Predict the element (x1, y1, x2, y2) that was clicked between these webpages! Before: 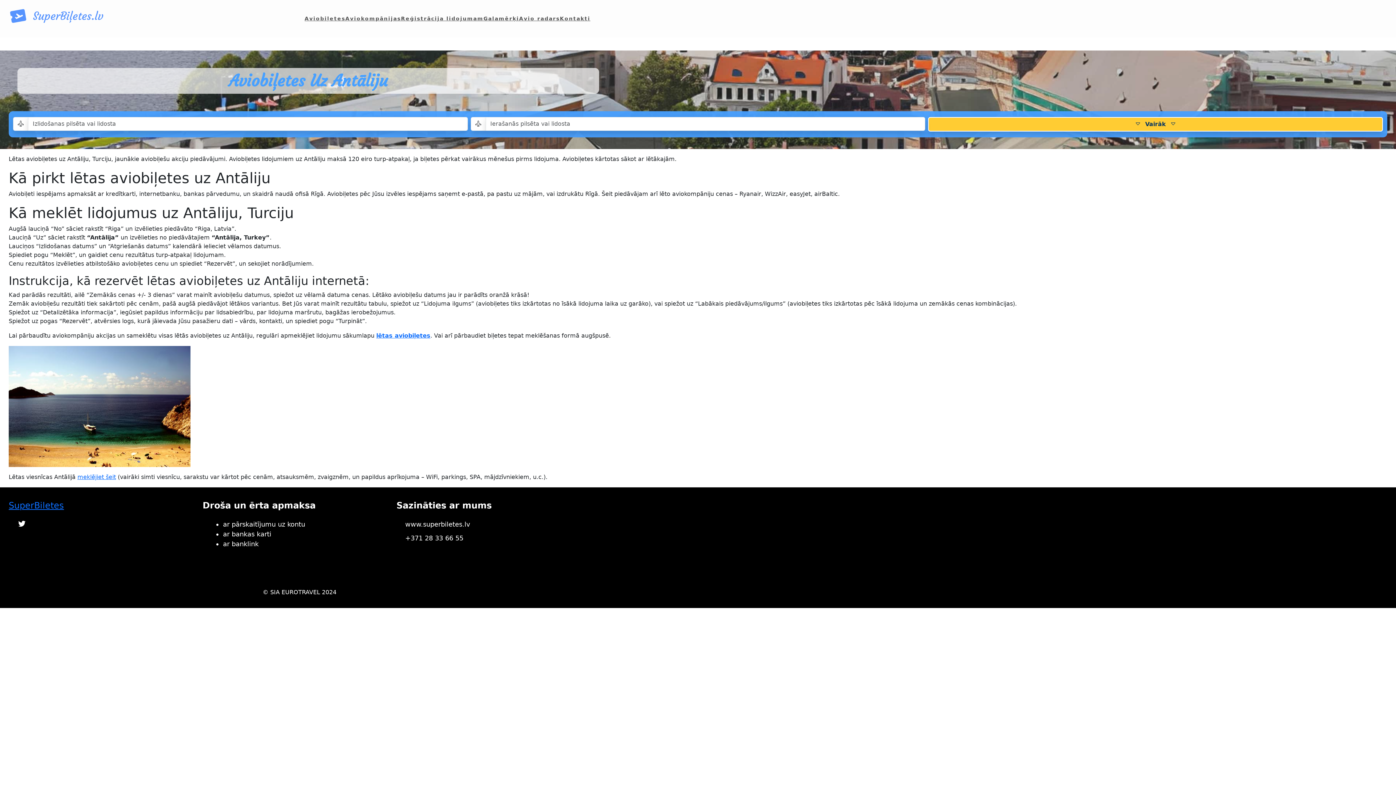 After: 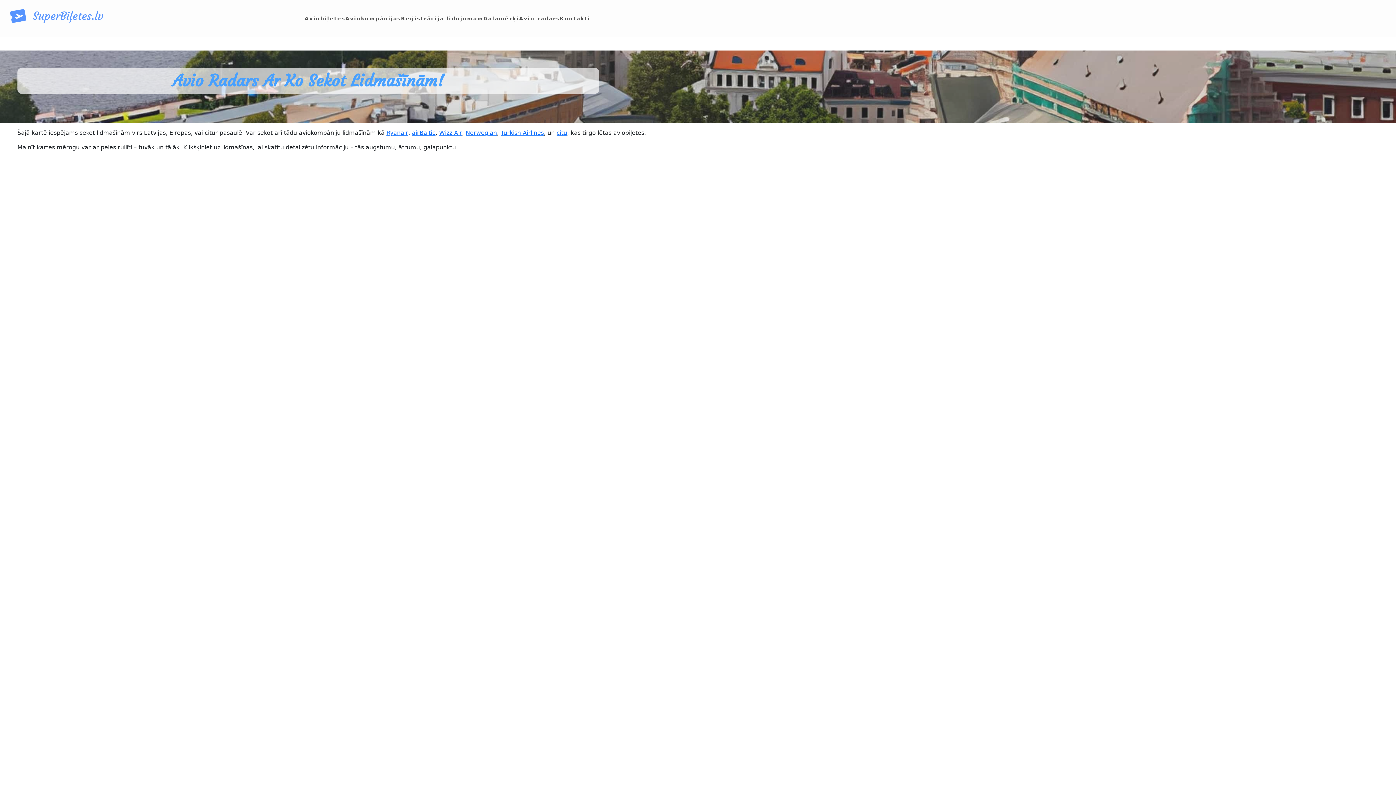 Action: bbox: (519, 14, 560, 22) label: Avio radars